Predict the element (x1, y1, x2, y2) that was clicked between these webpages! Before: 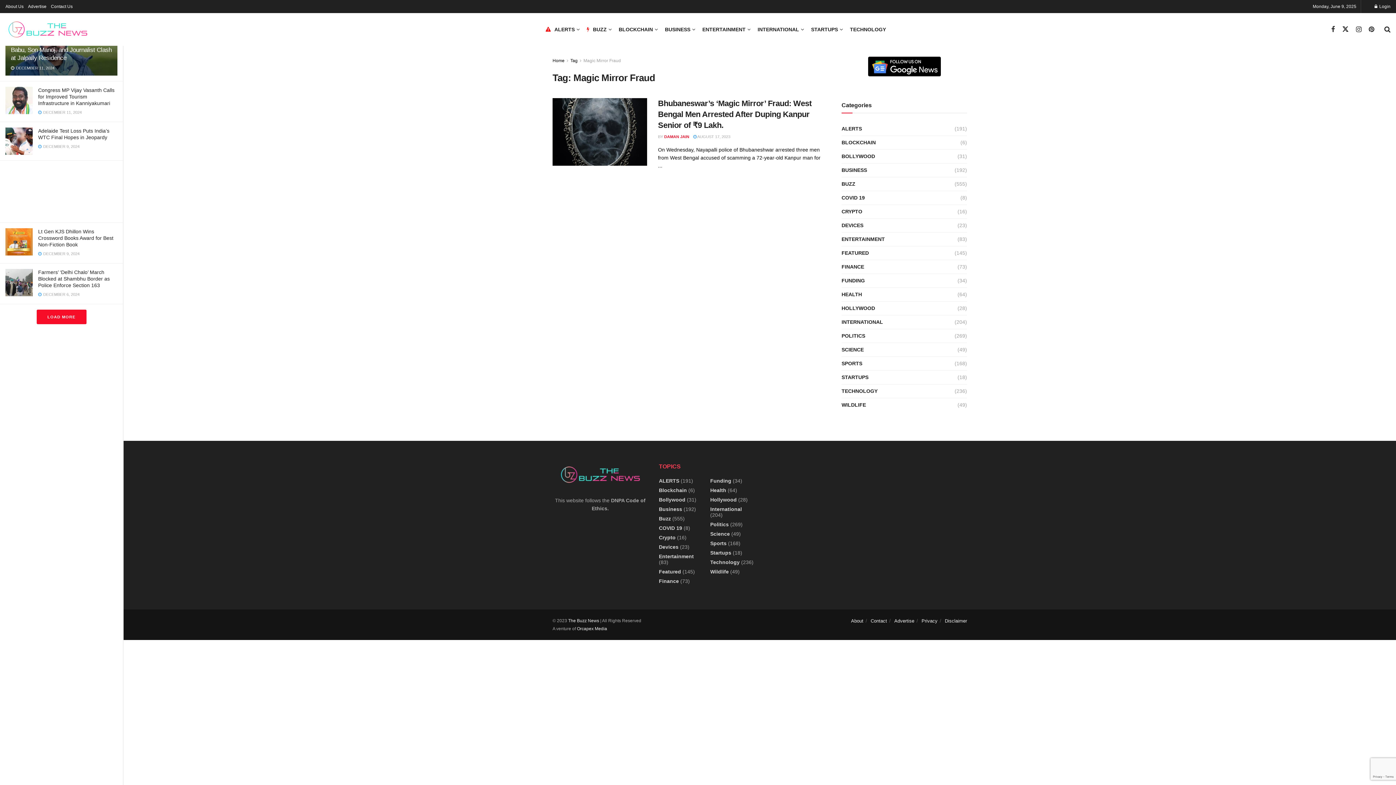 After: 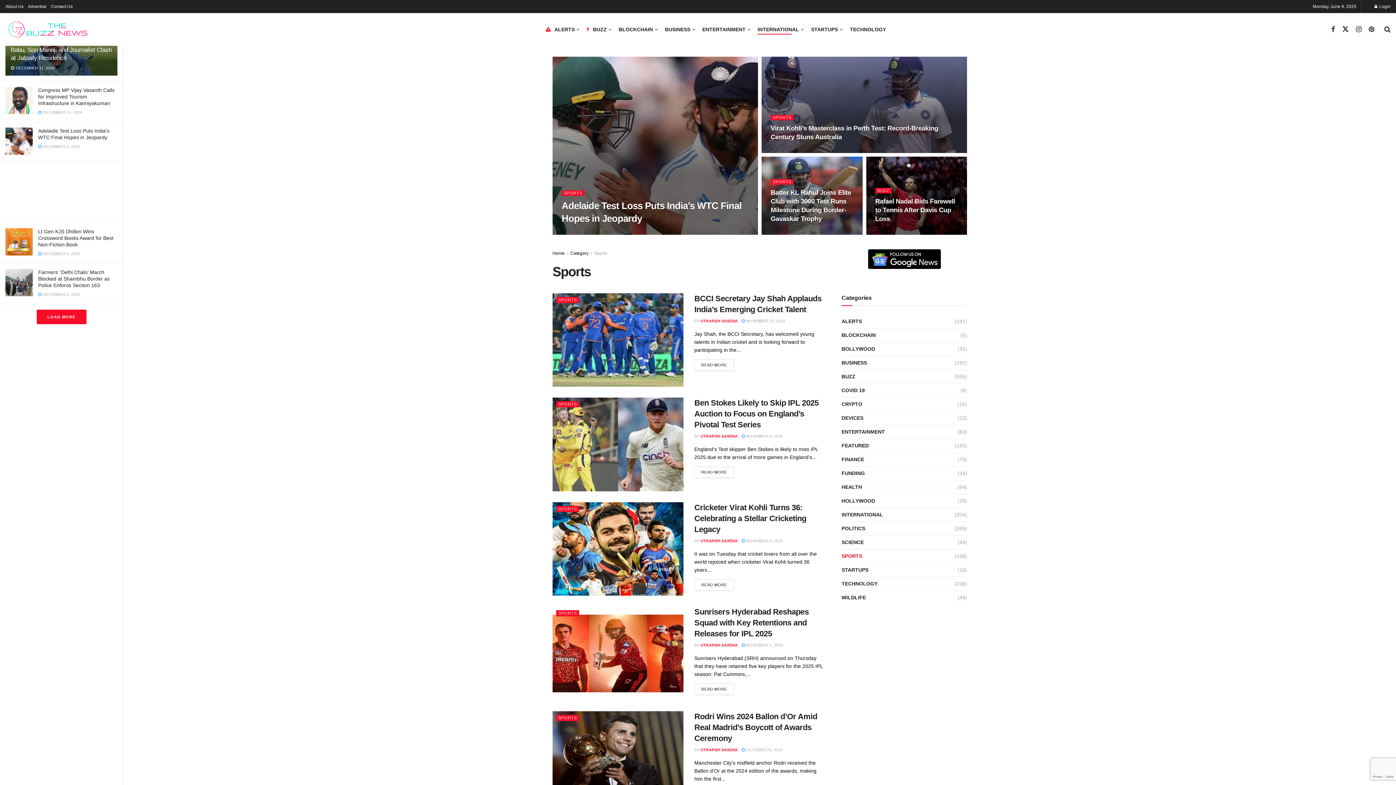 Action: bbox: (710, 540, 726, 546) label: Sports